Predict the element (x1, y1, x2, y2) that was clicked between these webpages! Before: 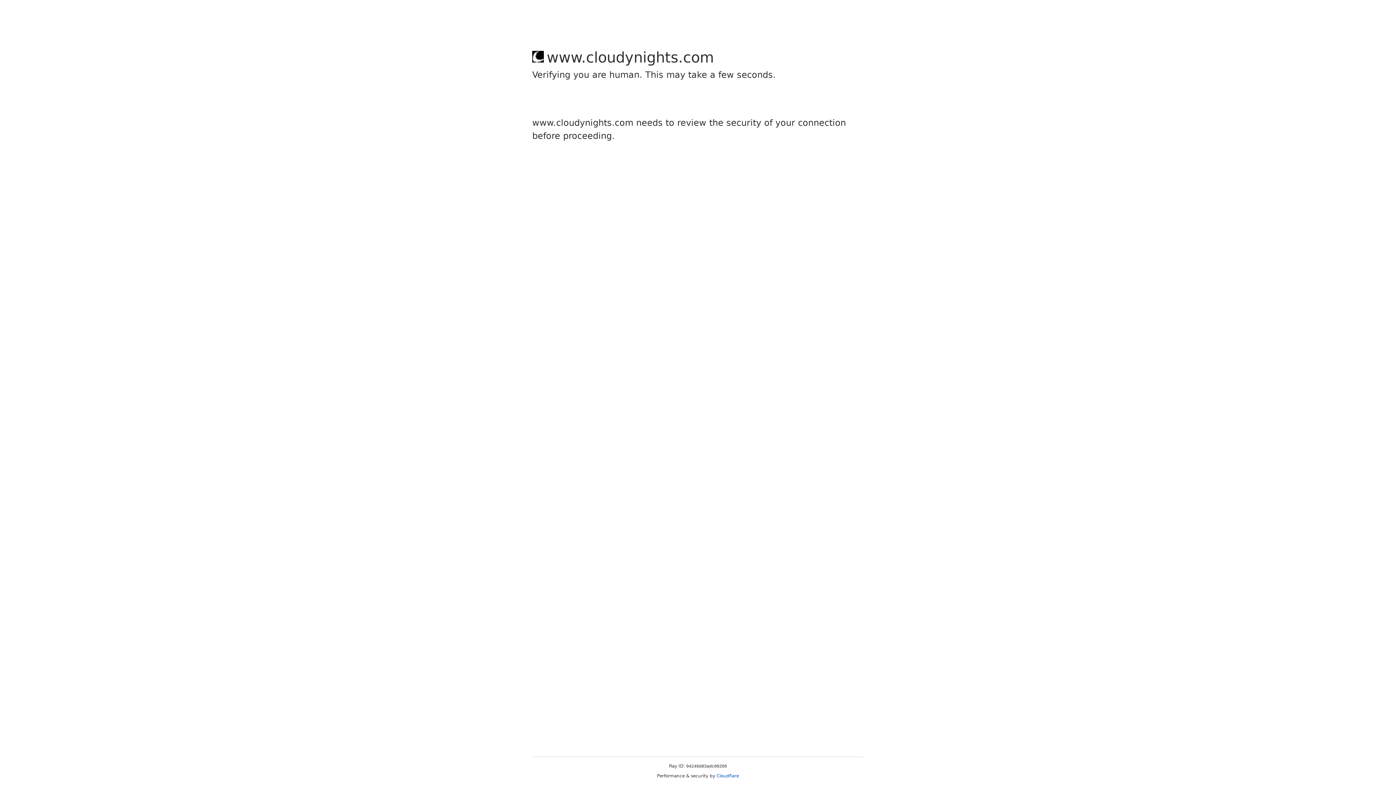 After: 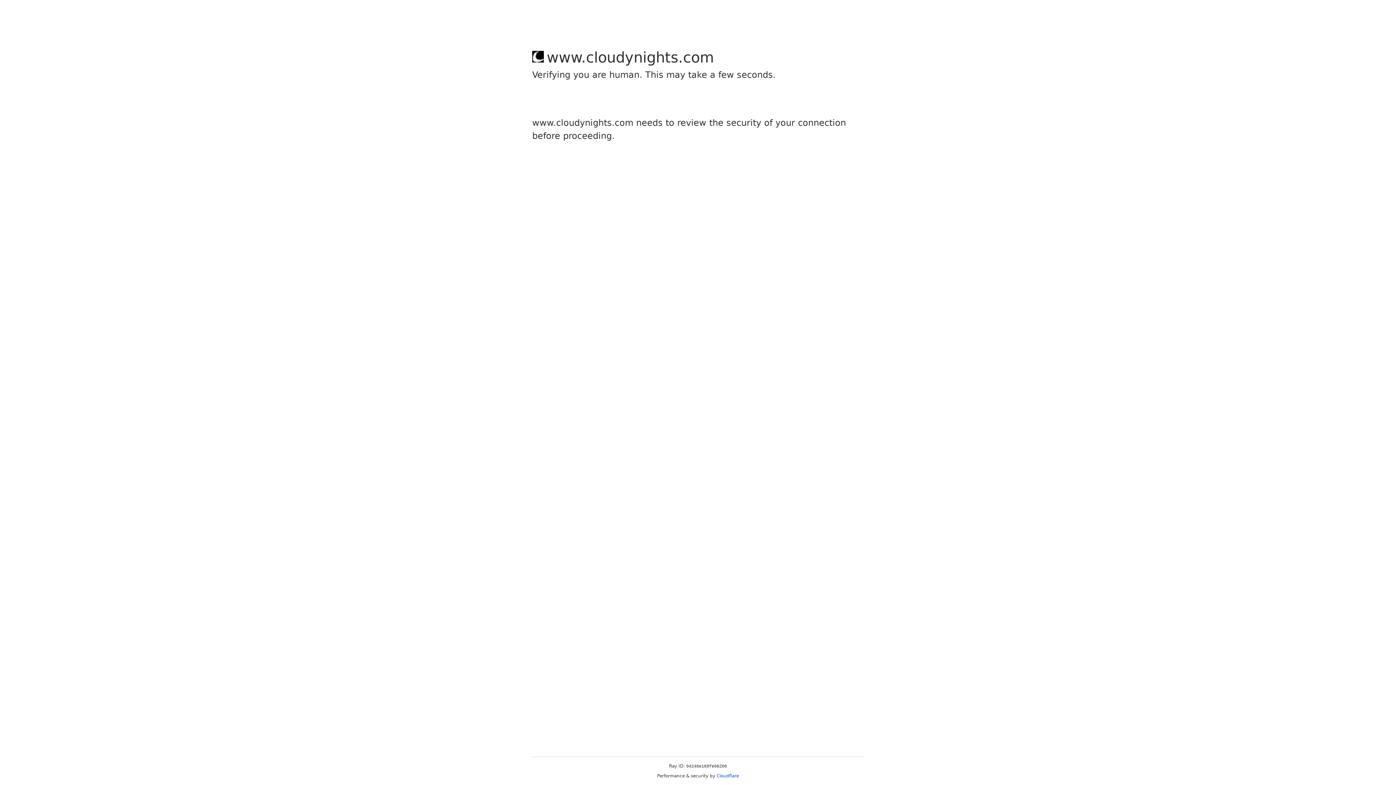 Action: bbox: (716, 773, 739, 778) label: Cloudflare